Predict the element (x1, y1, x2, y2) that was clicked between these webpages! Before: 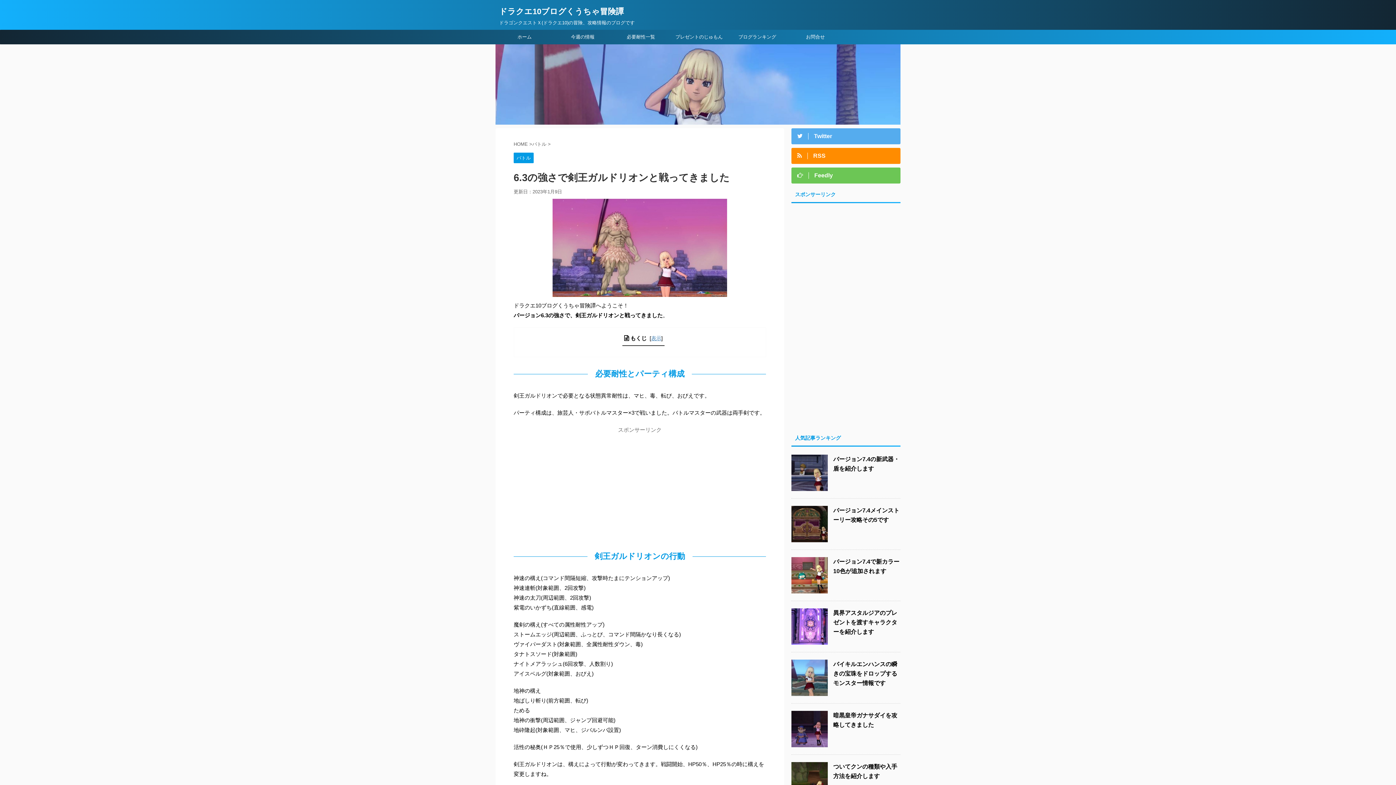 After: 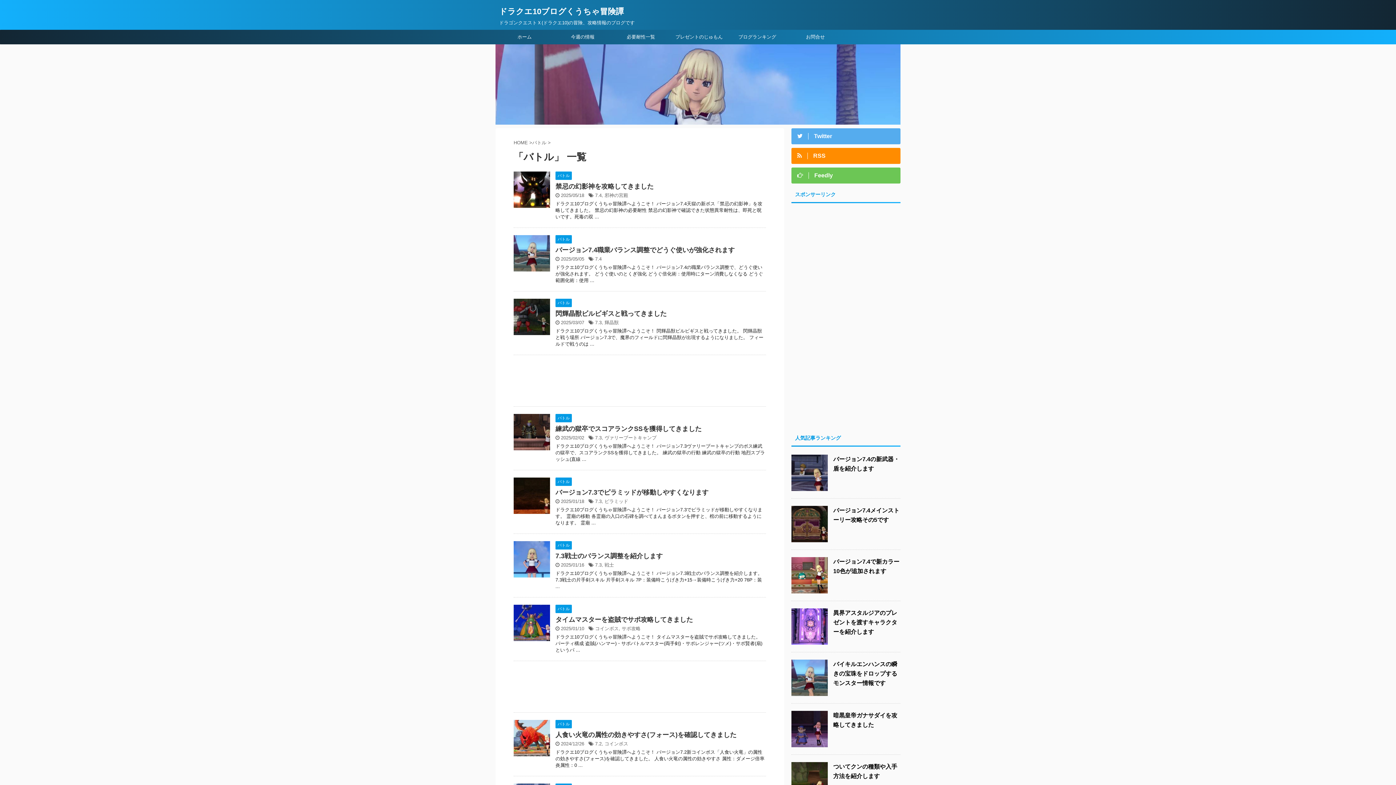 Action: bbox: (532, 141, 548, 146) label: バトル 